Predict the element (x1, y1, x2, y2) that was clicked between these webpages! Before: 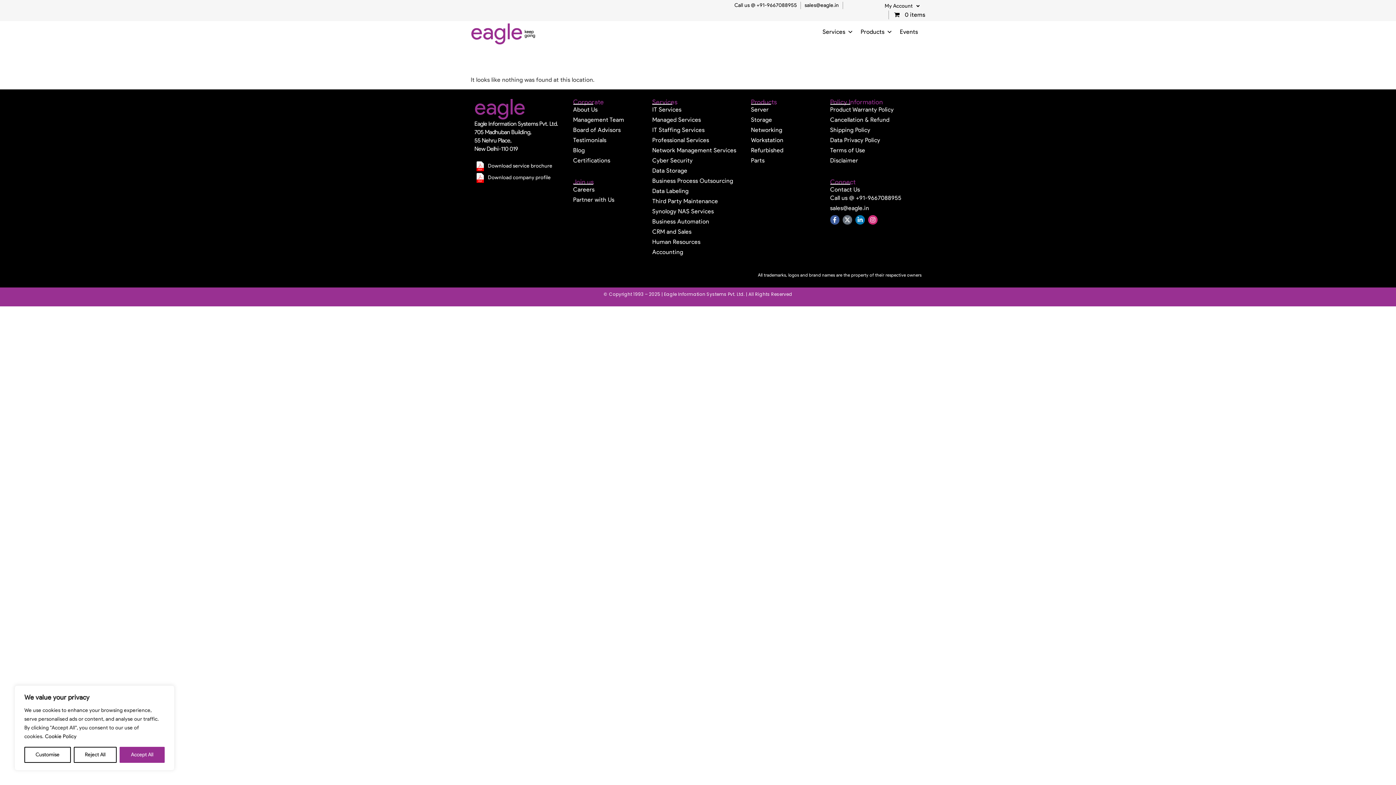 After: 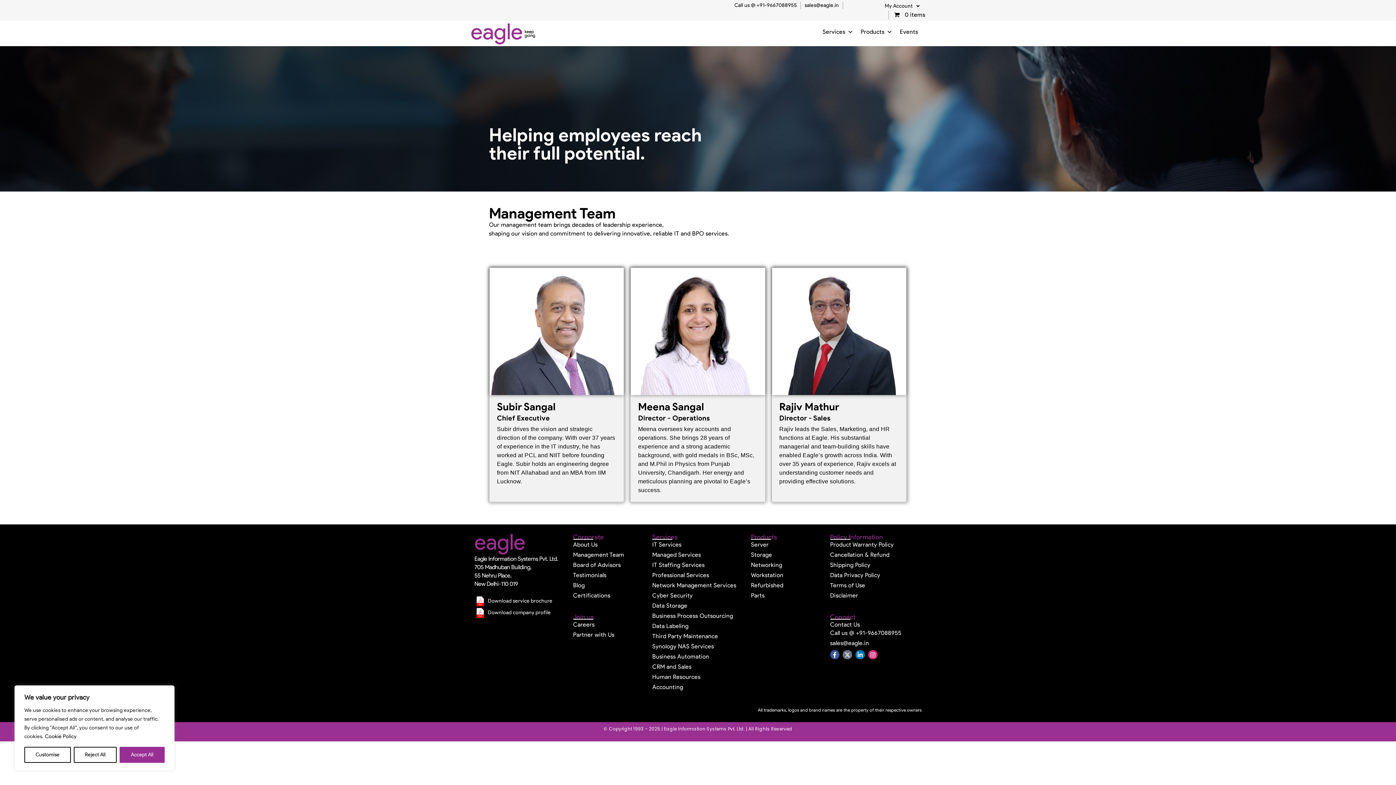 Action: bbox: (573, 114, 645, 125) label: Management Team